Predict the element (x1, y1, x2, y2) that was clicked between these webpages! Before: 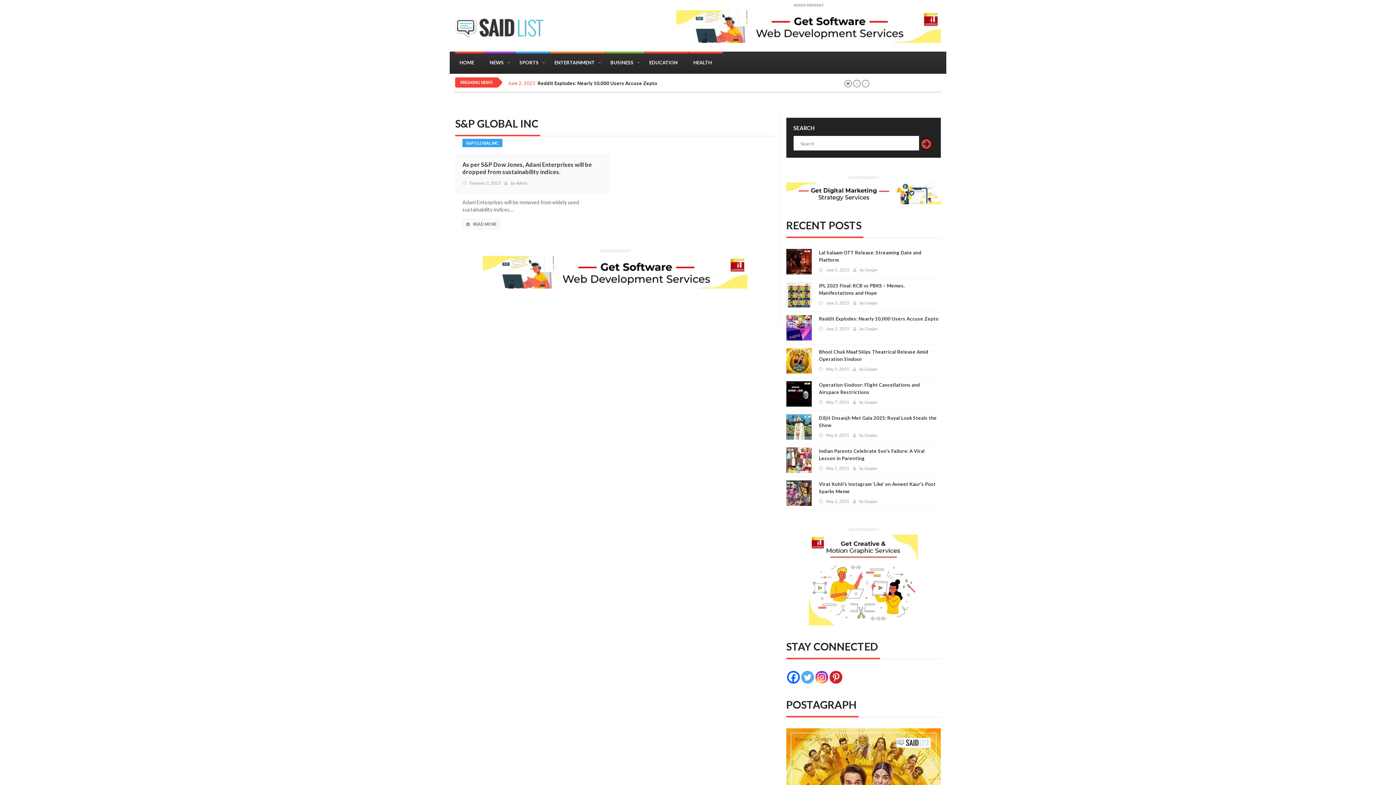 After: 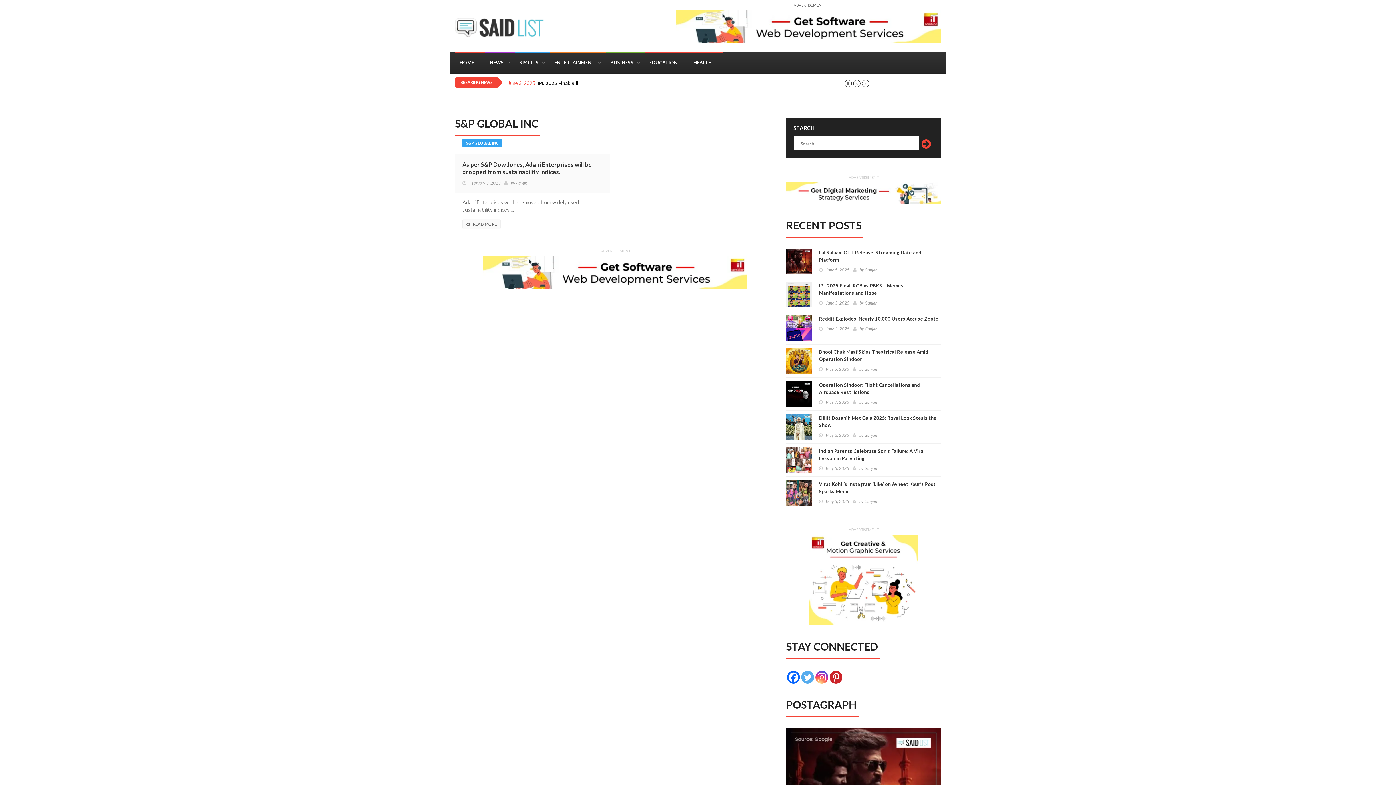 Action: bbox: (801, 671, 814, 684)